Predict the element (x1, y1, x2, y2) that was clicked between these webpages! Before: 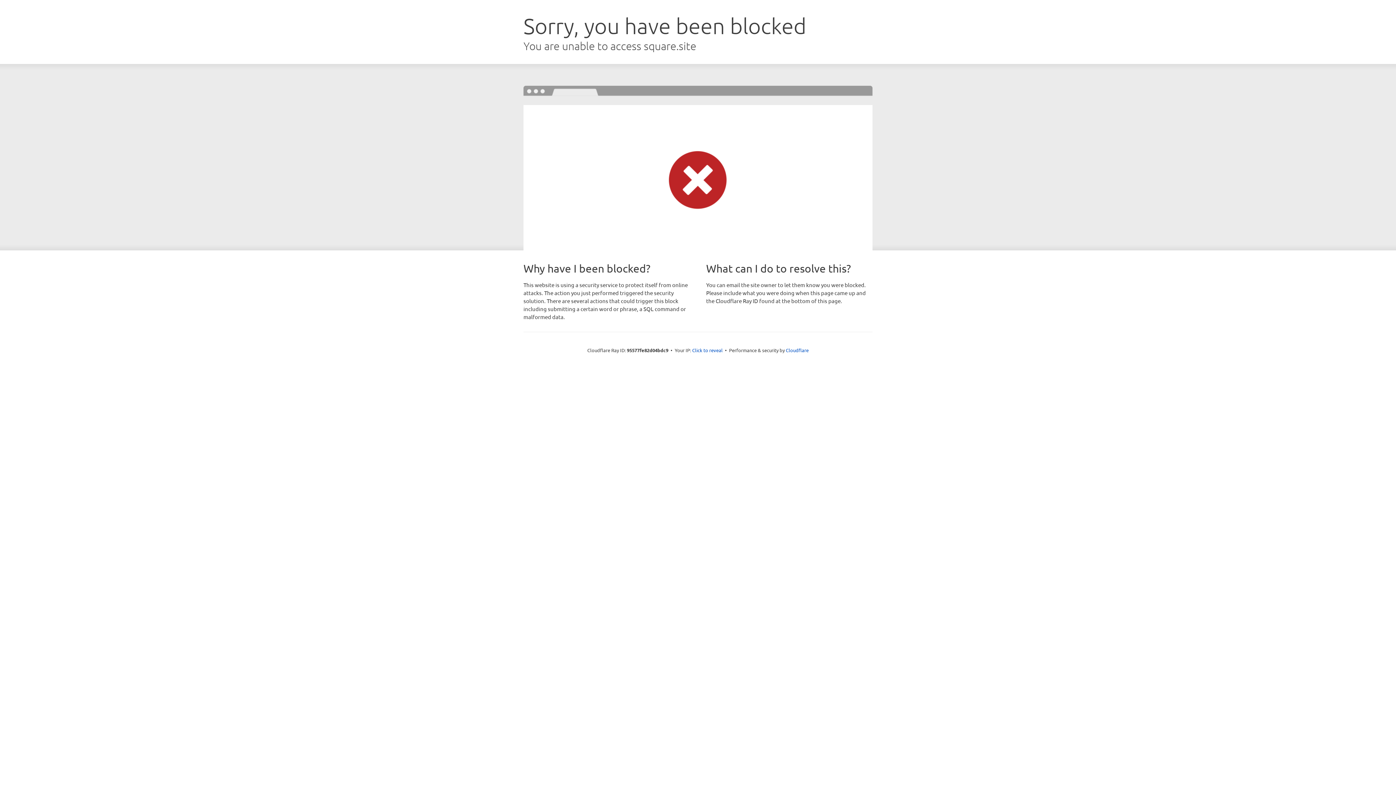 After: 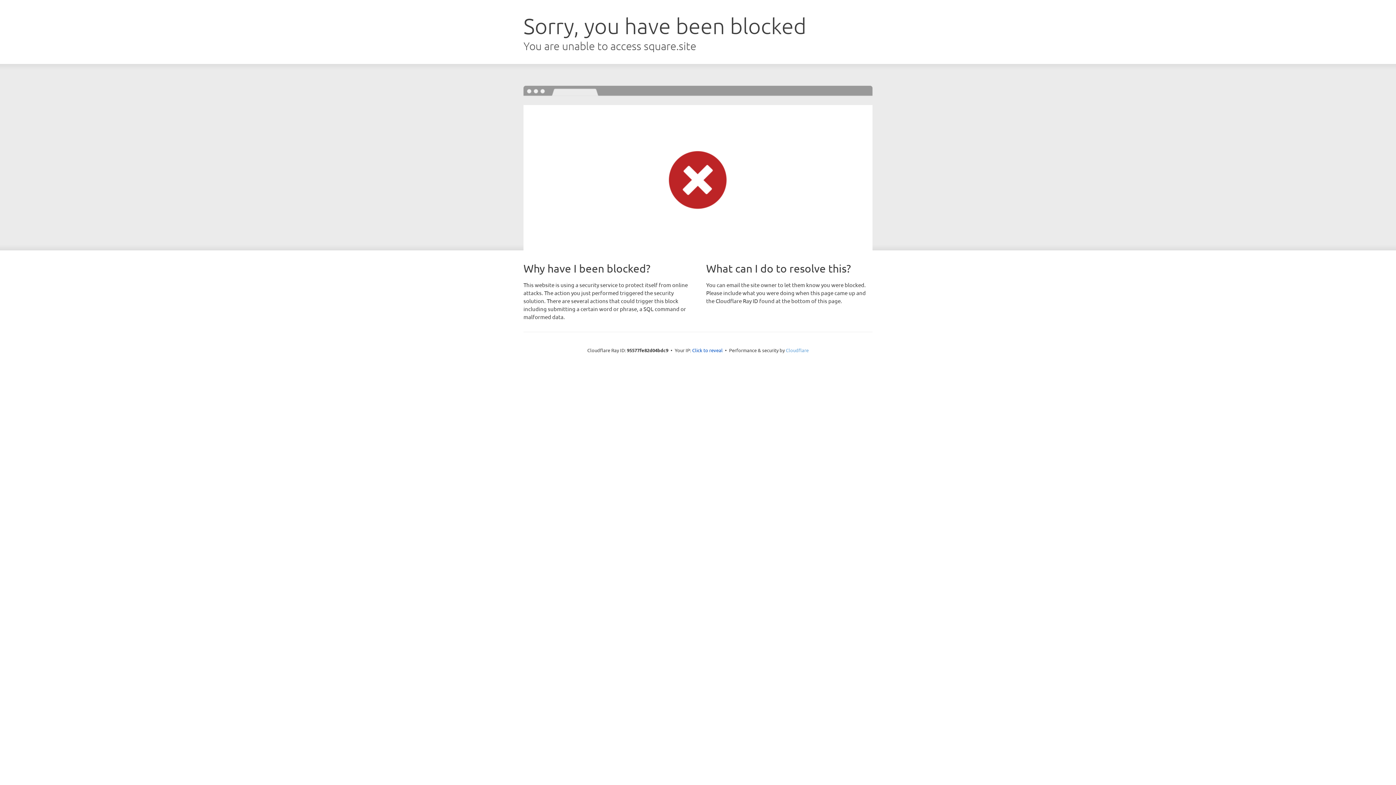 Action: label: Cloudflare bbox: (786, 347, 808, 353)